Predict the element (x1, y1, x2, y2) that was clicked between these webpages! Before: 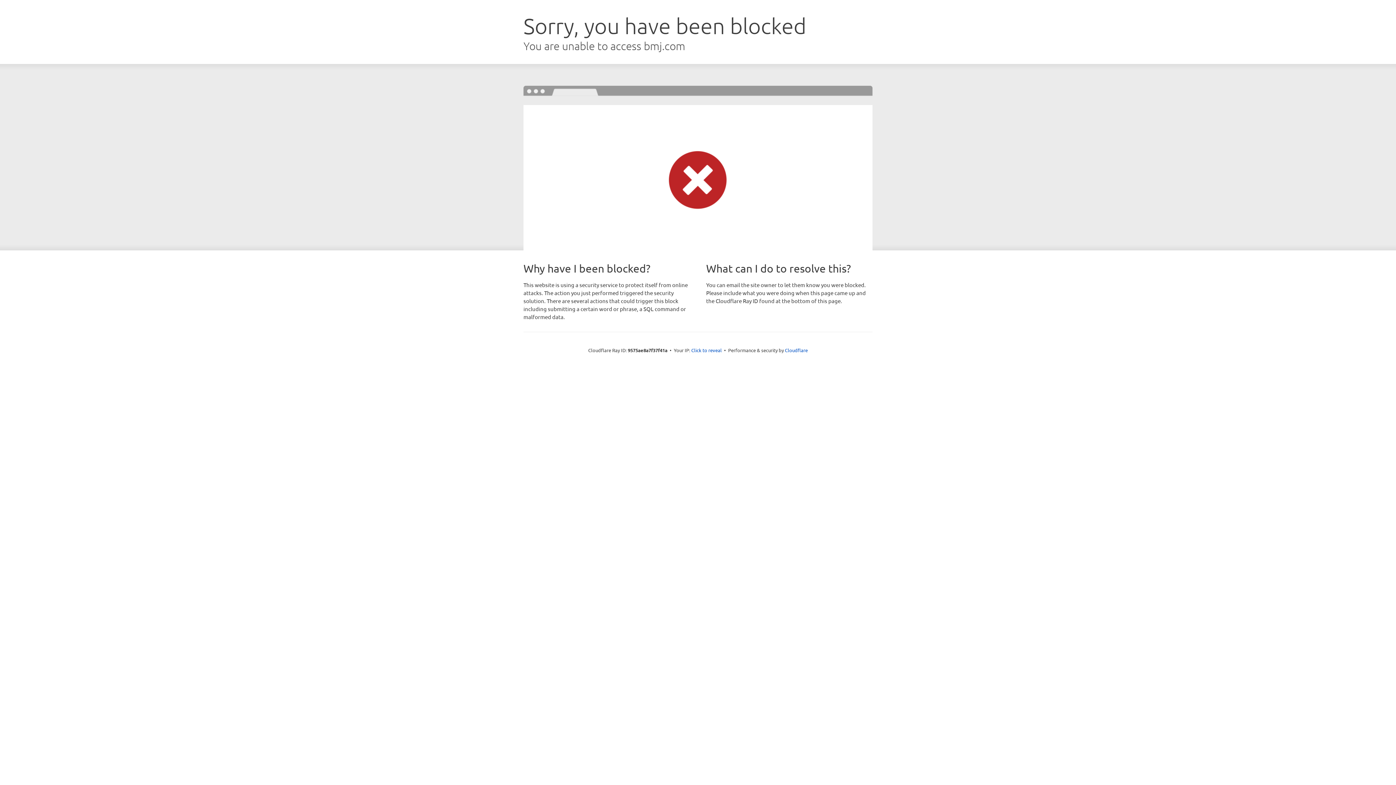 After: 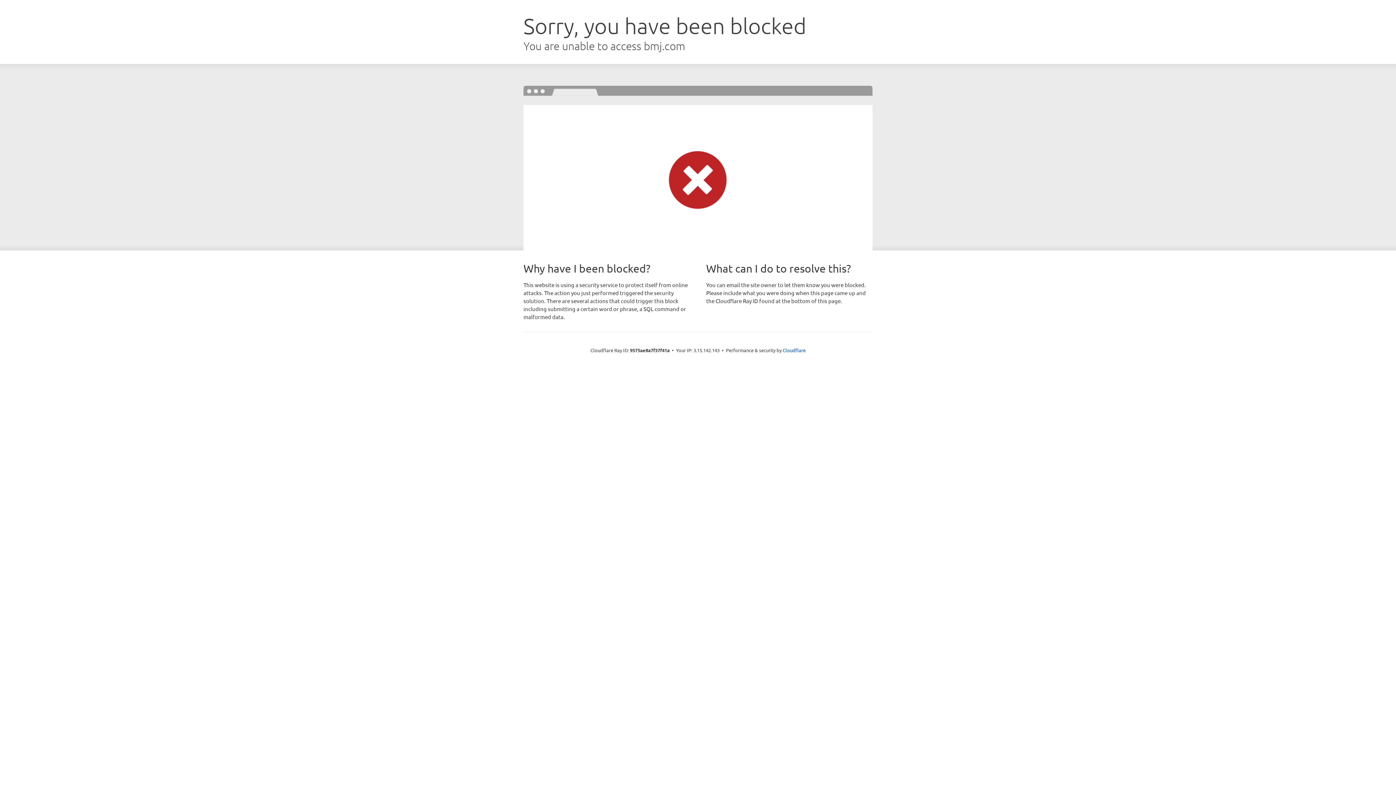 Action: label: Click to reveal bbox: (691, 346, 722, 353)